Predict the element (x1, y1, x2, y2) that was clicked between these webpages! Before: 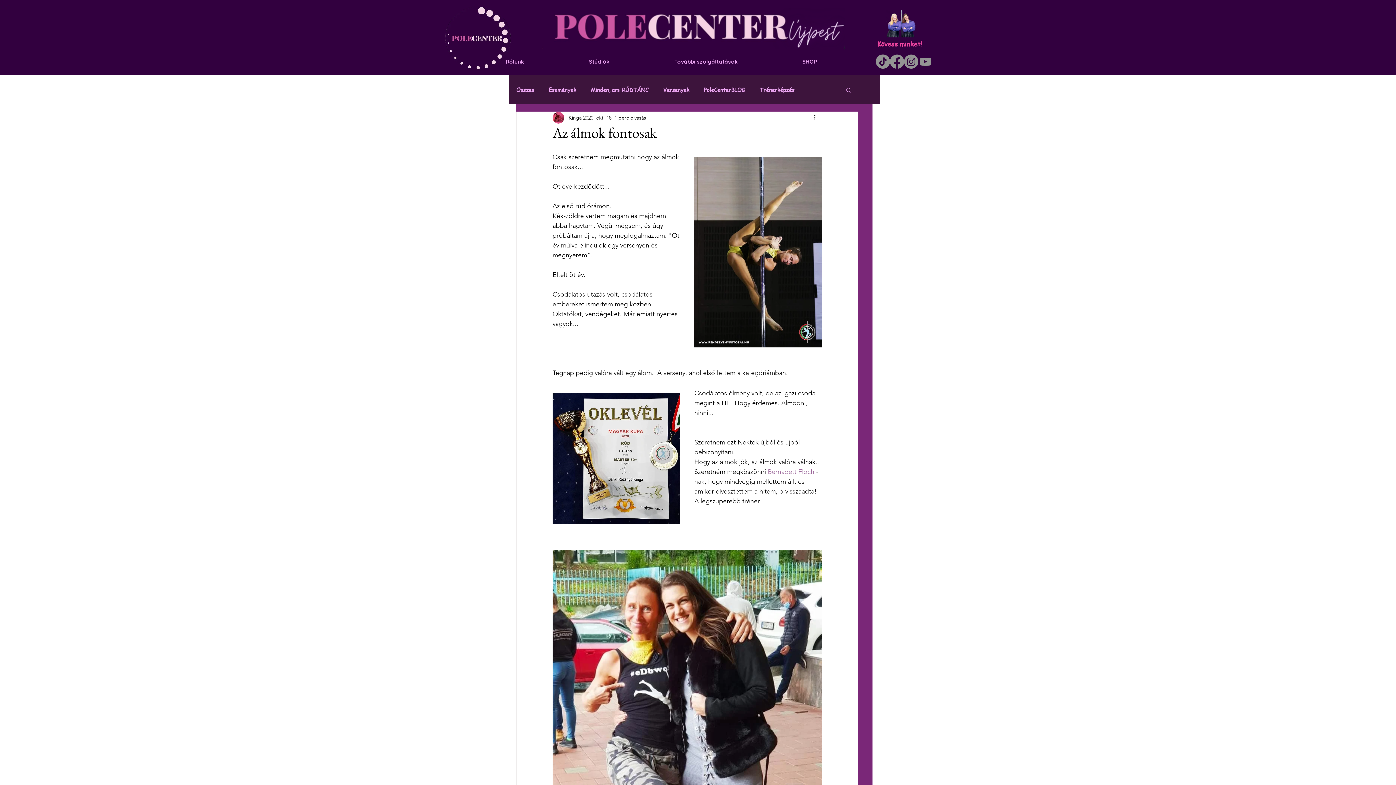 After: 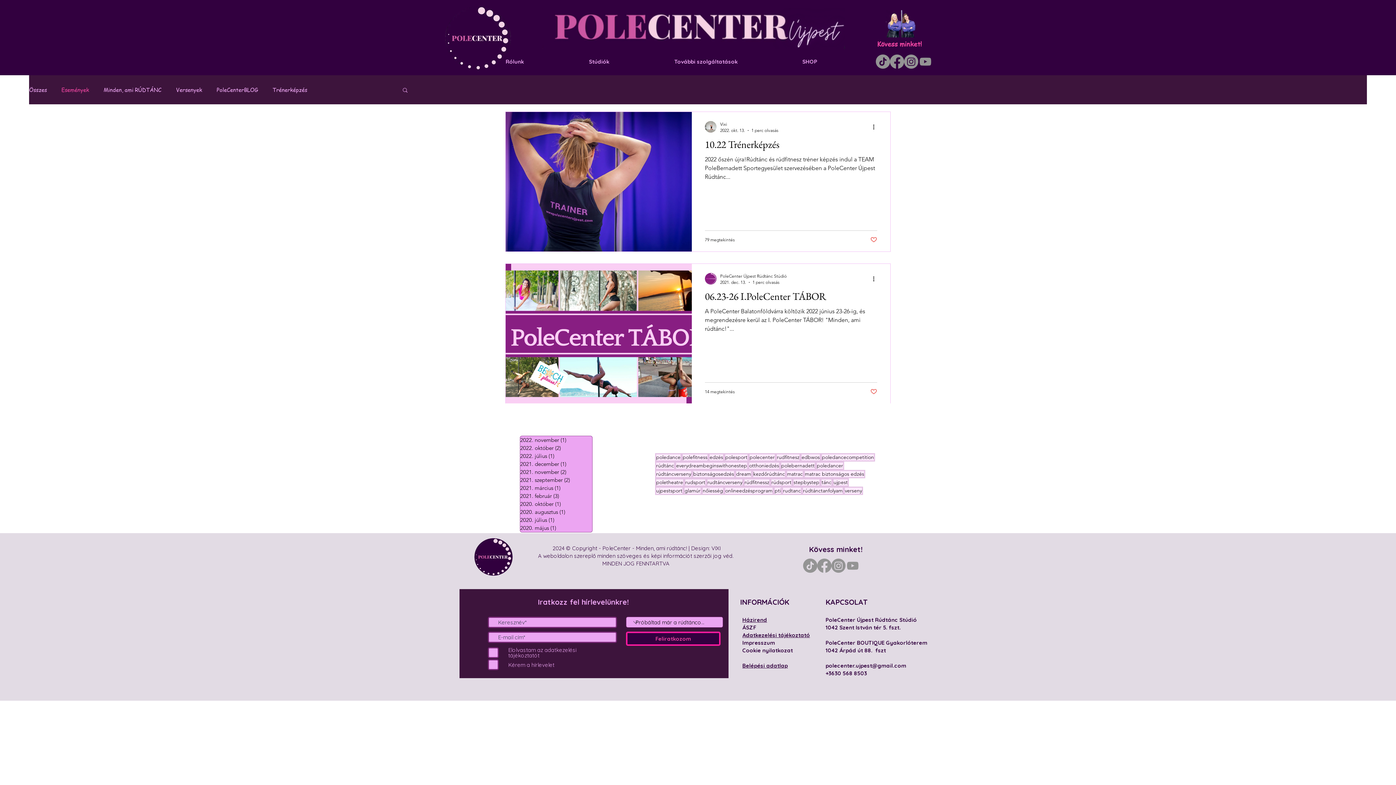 Action: bbox: (548, 86, 576, 93) label: Események